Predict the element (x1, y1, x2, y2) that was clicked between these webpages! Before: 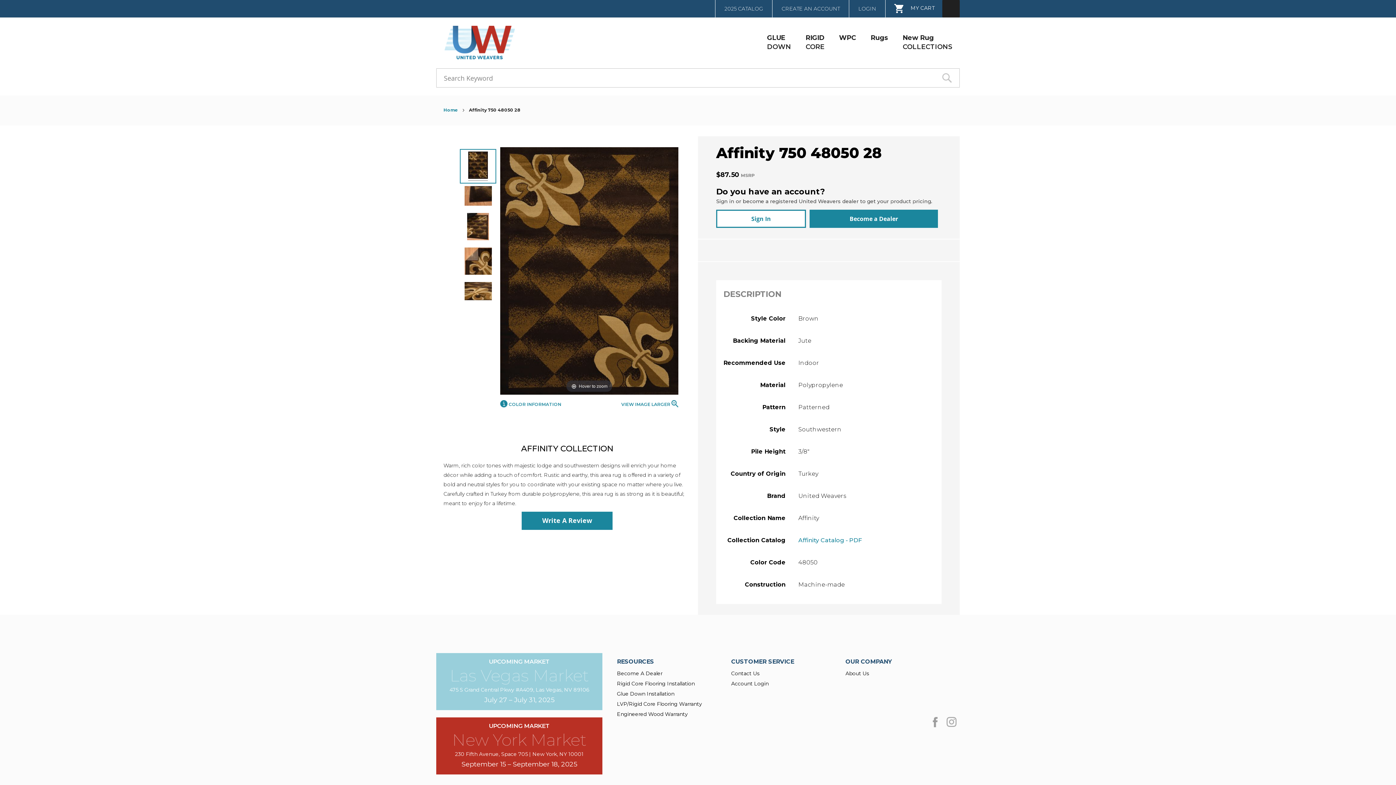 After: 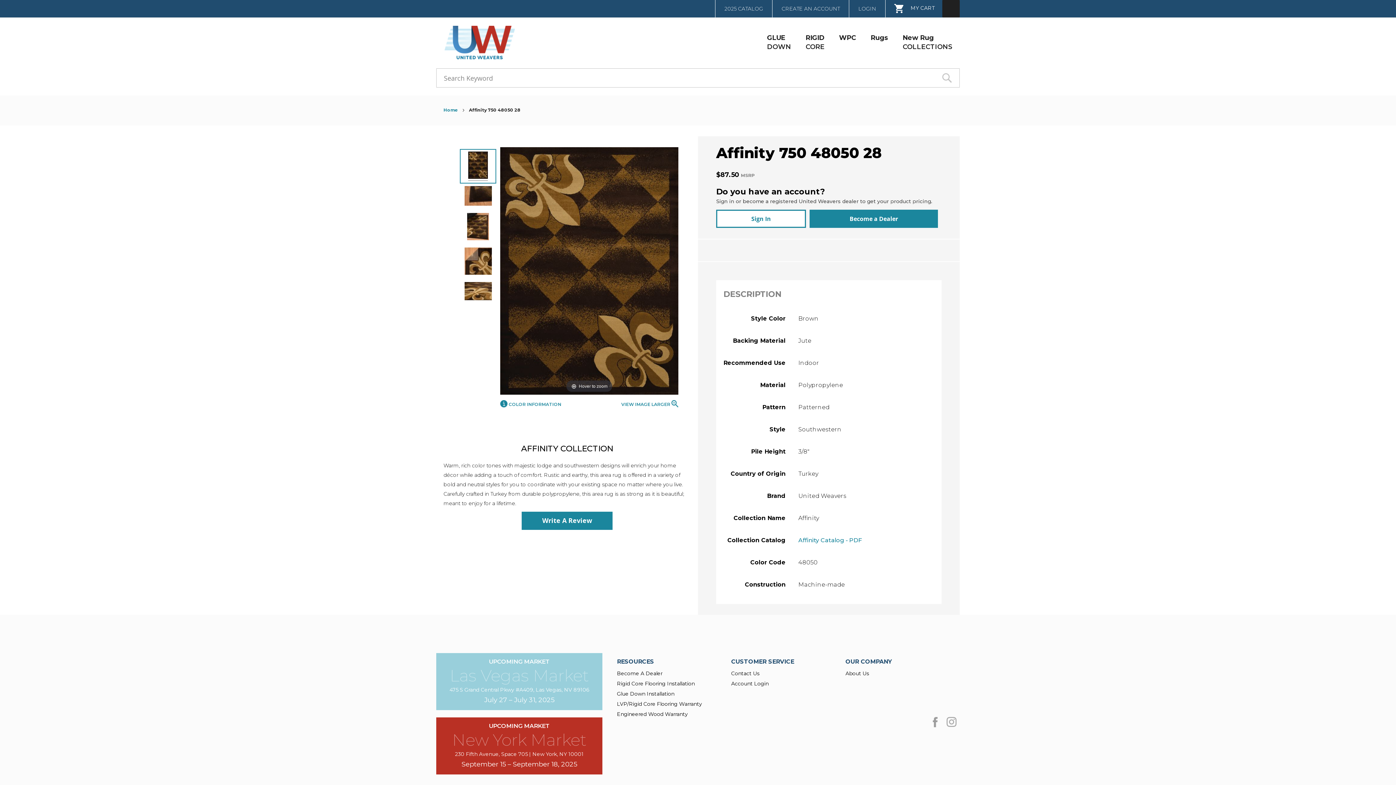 Action: bbox: (945, 723, 958, 730)